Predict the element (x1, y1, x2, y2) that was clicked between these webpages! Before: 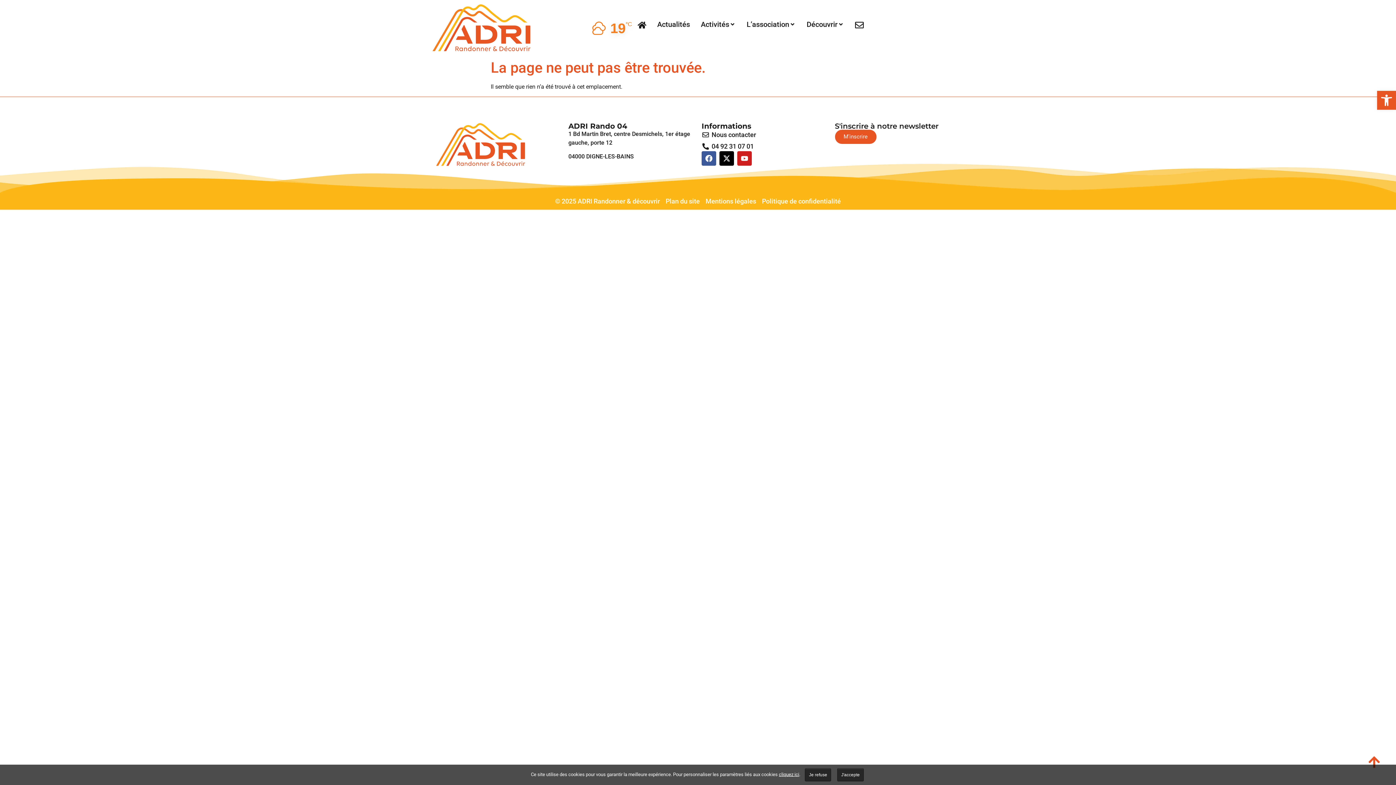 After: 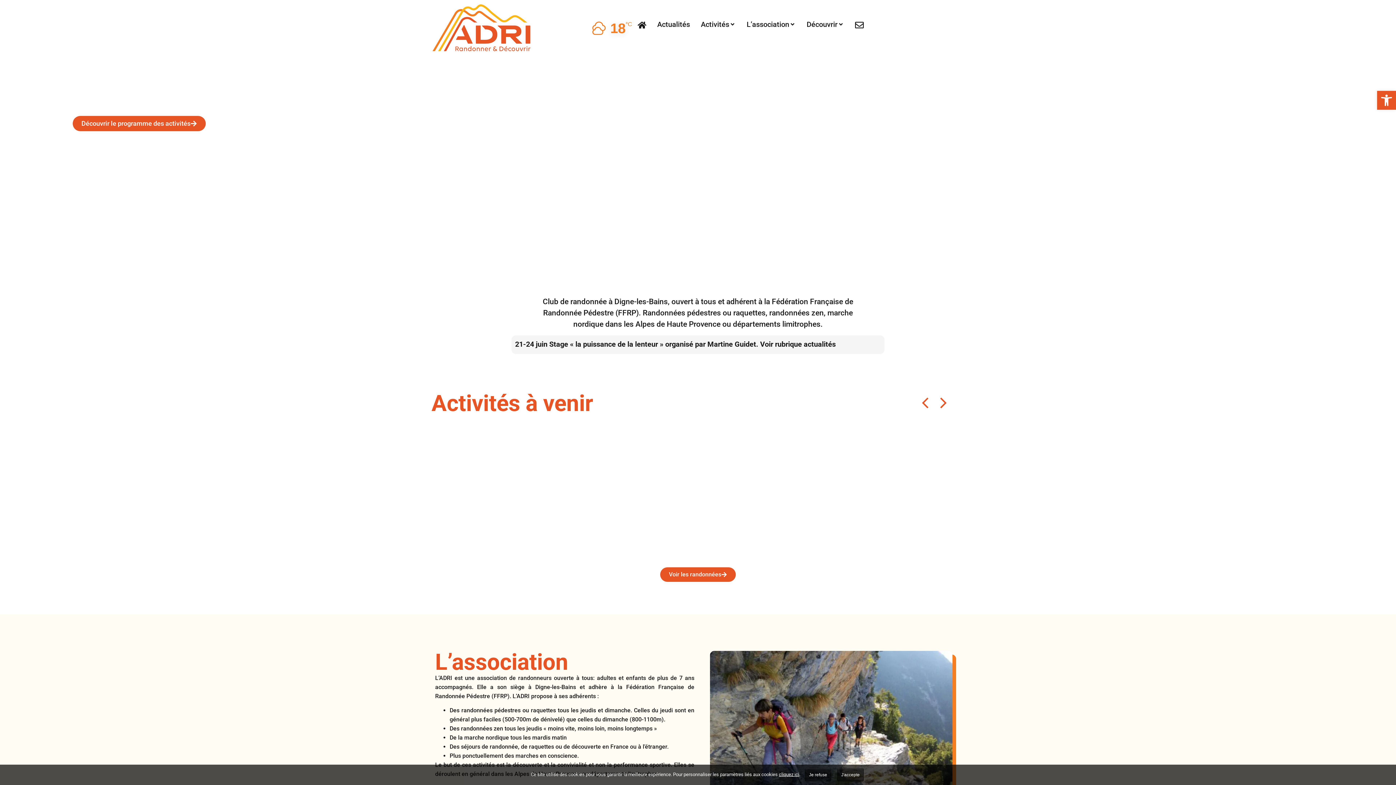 Action: bbox: (431, 3, 531, 52)